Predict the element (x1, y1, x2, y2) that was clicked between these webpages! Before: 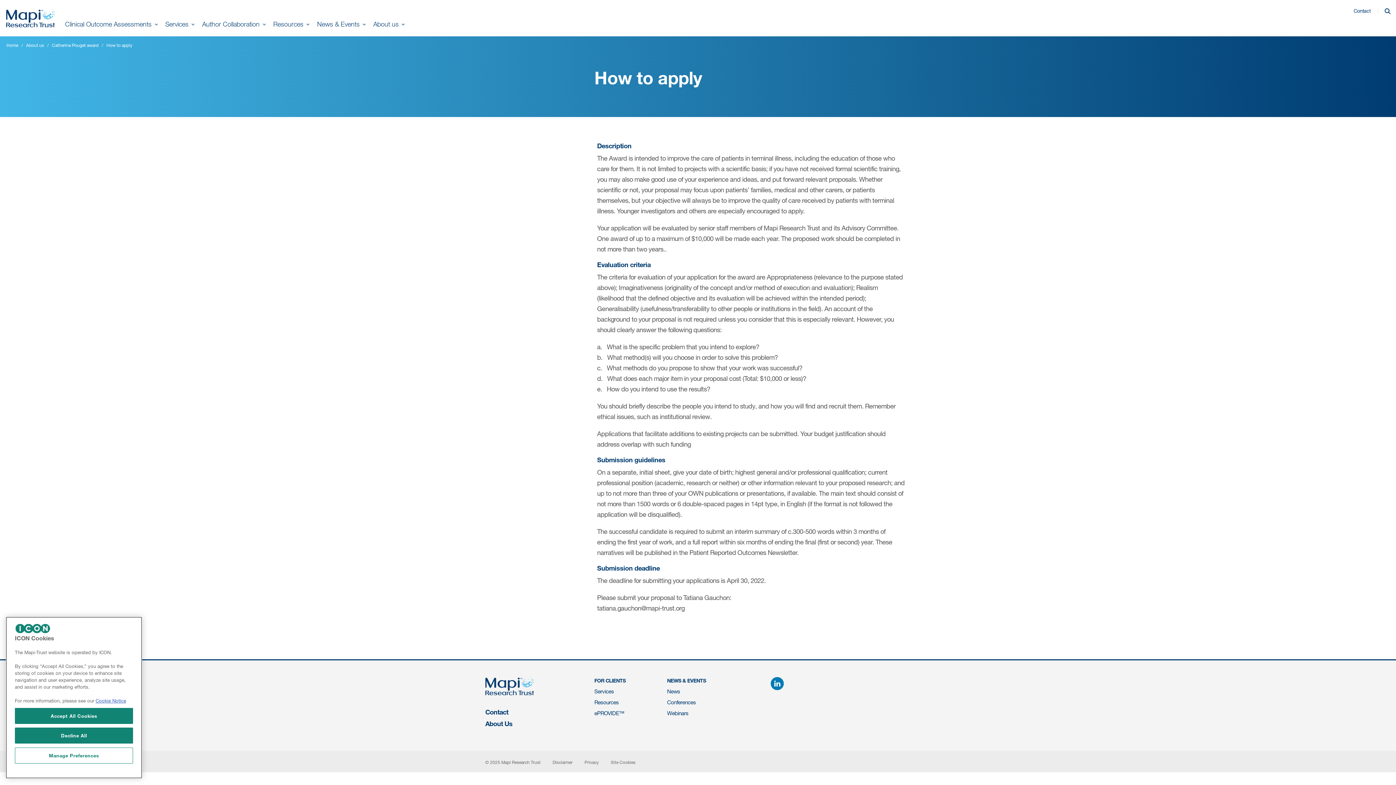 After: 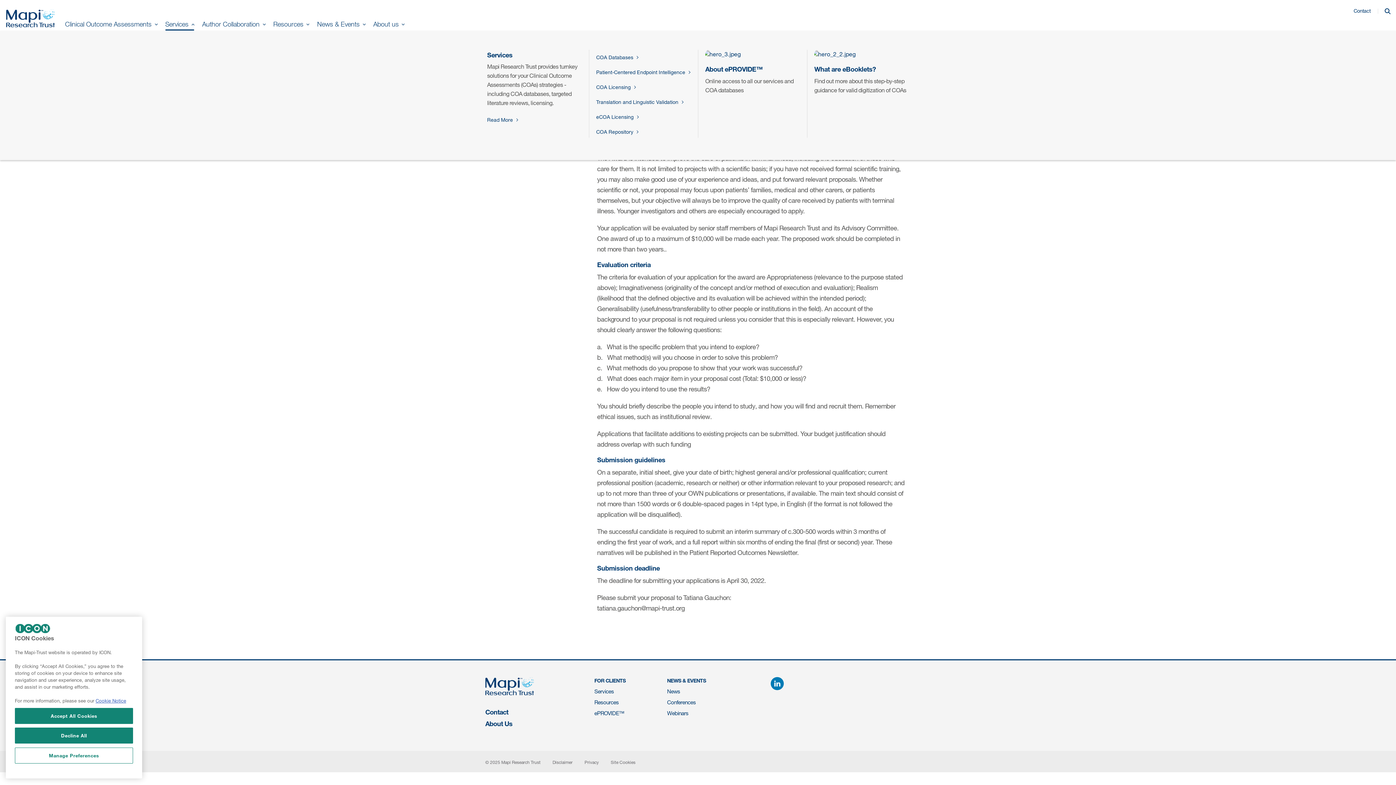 Action: label: Services  bbox: (165, 17, 194, 31)